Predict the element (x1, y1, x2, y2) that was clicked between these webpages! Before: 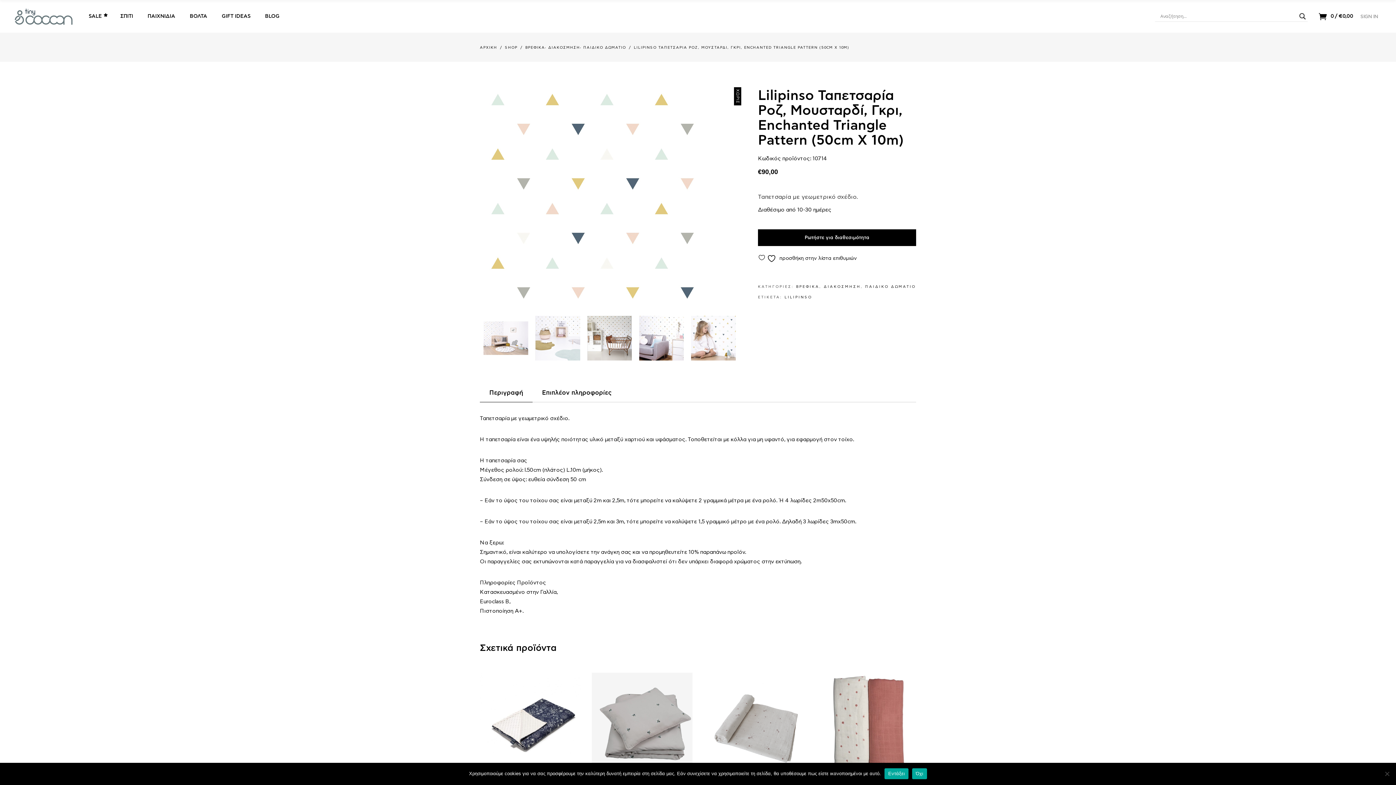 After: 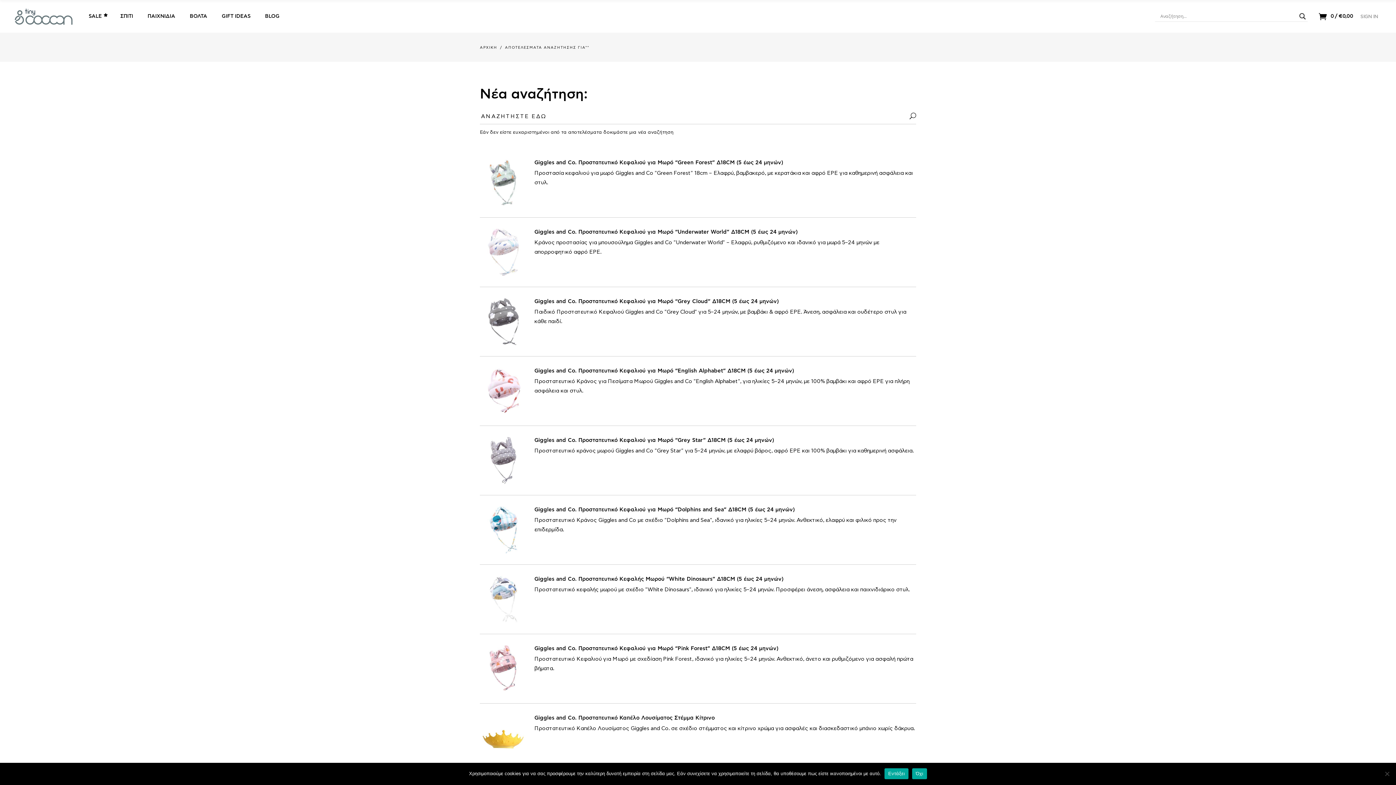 Action: label: Search magnifier button bbox: (1297, 11, 1308, 21)